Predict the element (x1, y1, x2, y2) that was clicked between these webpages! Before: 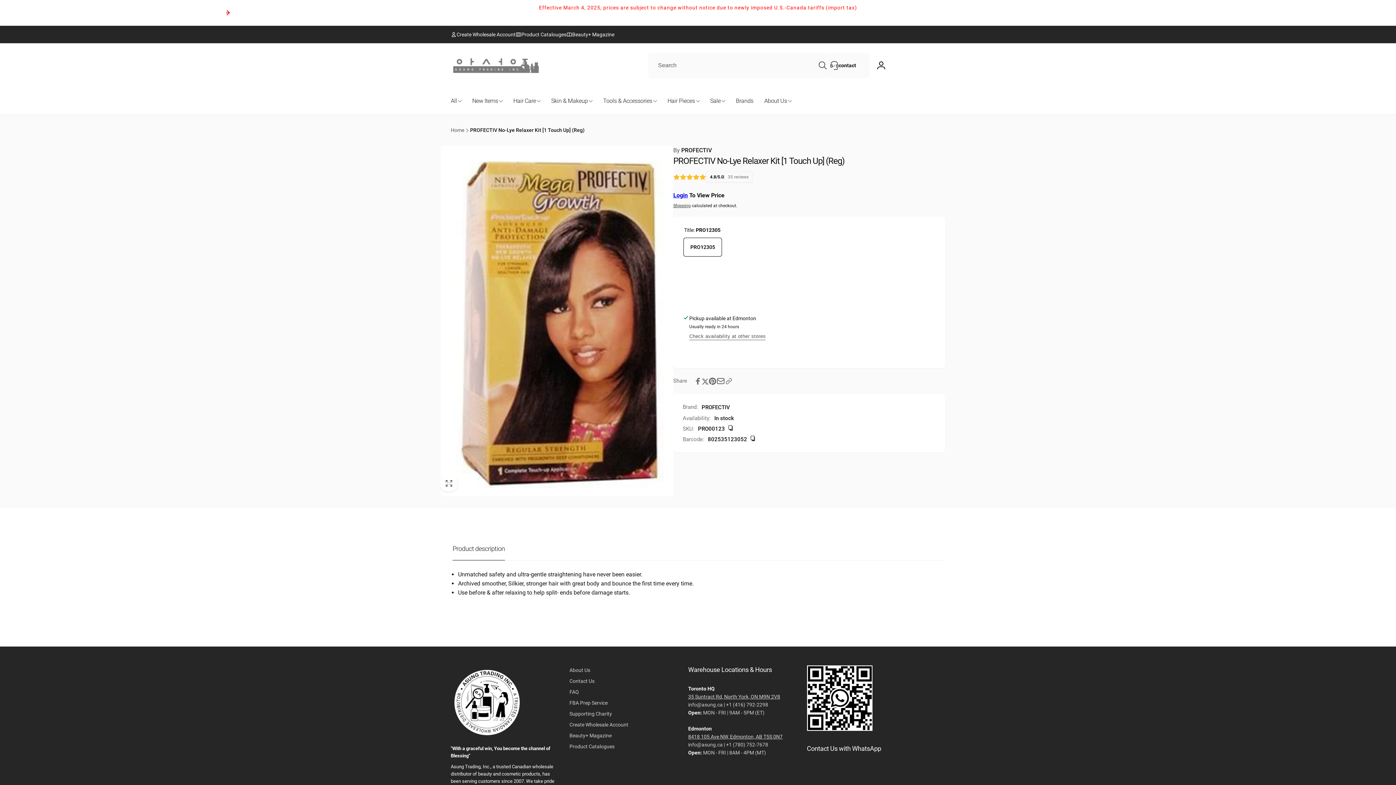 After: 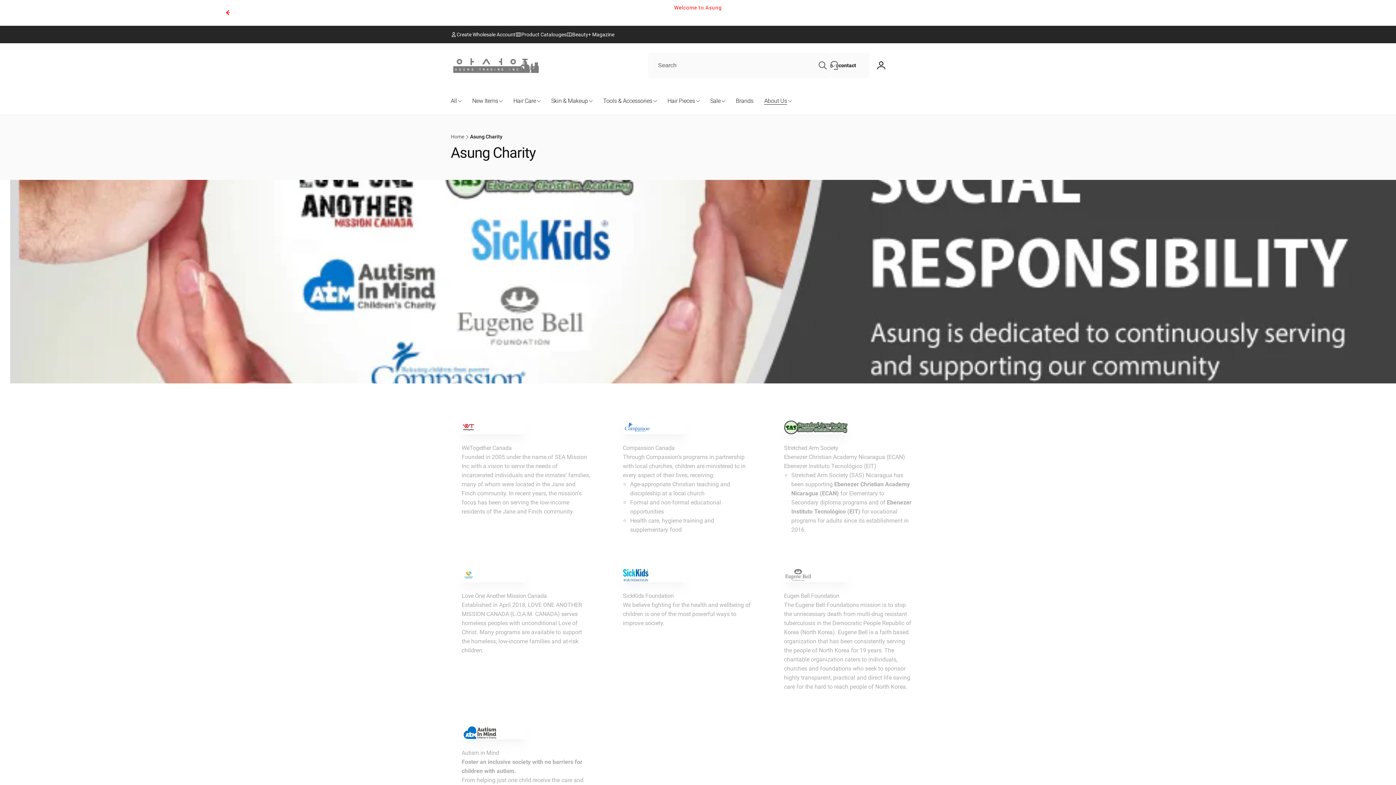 Action: bbox: (569, 708, 612, 719) label: Supporting Charity